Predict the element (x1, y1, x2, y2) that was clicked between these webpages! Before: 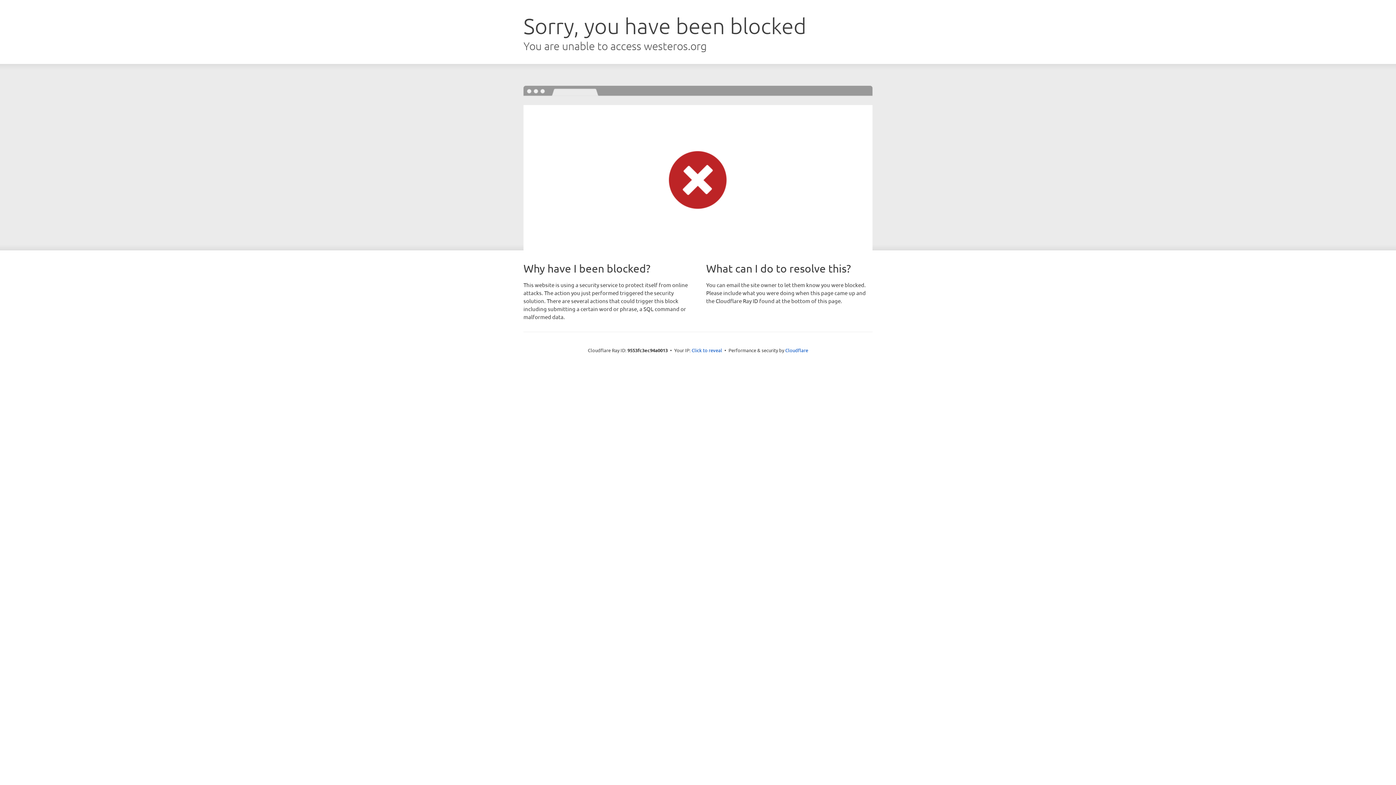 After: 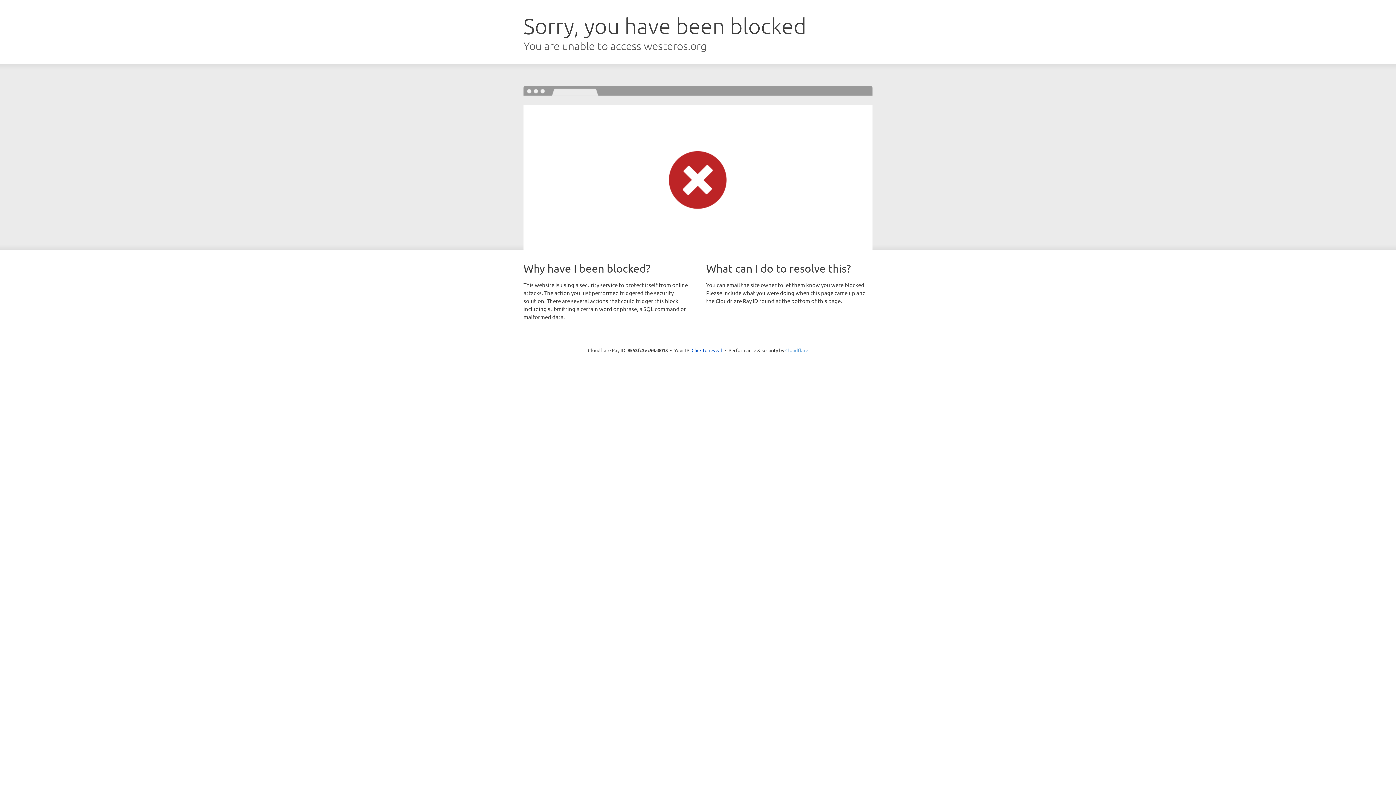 Action: label: Cloudflare bbox: (785, 347, 808, 353)